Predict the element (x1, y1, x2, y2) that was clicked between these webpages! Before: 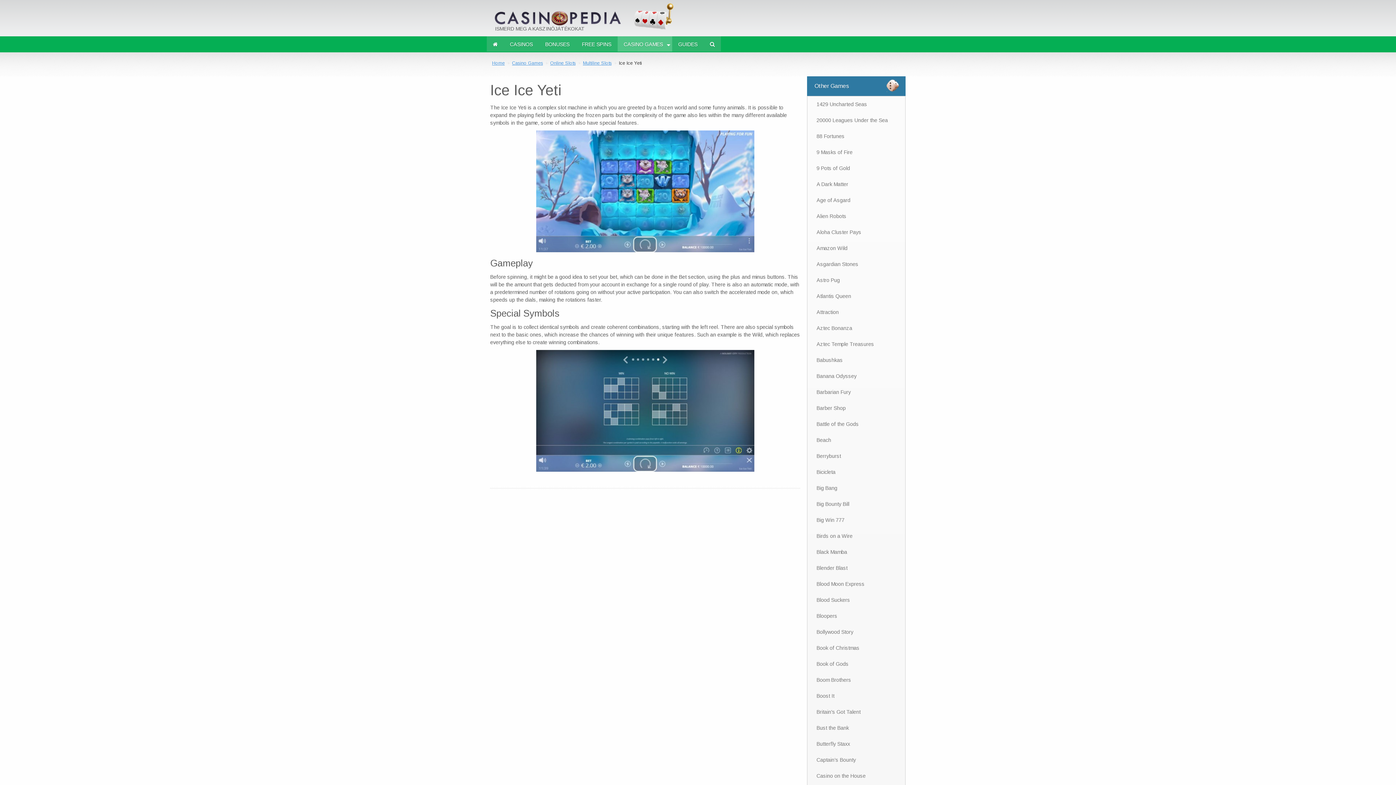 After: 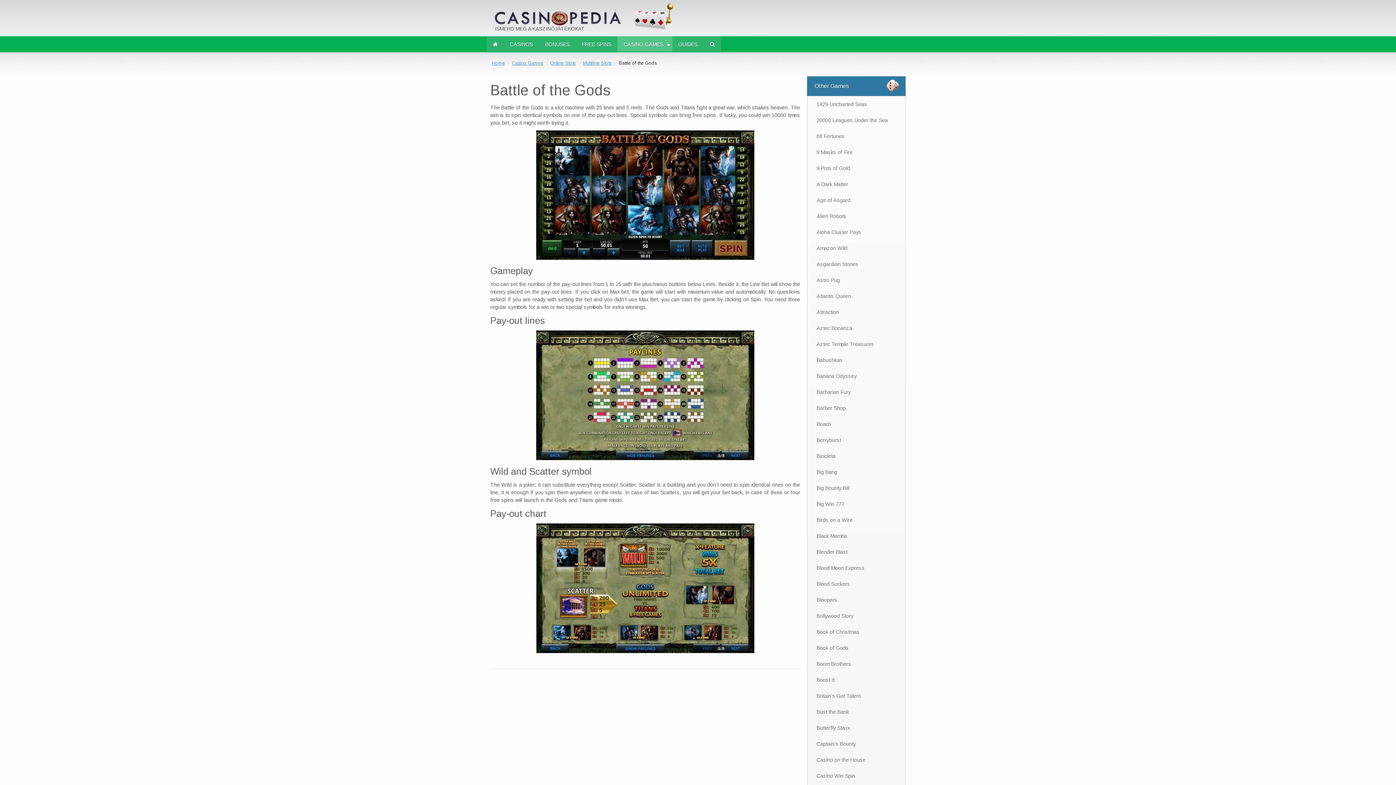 Action: bbox: (807, 416, 905, 432) label: Battle of the Gods